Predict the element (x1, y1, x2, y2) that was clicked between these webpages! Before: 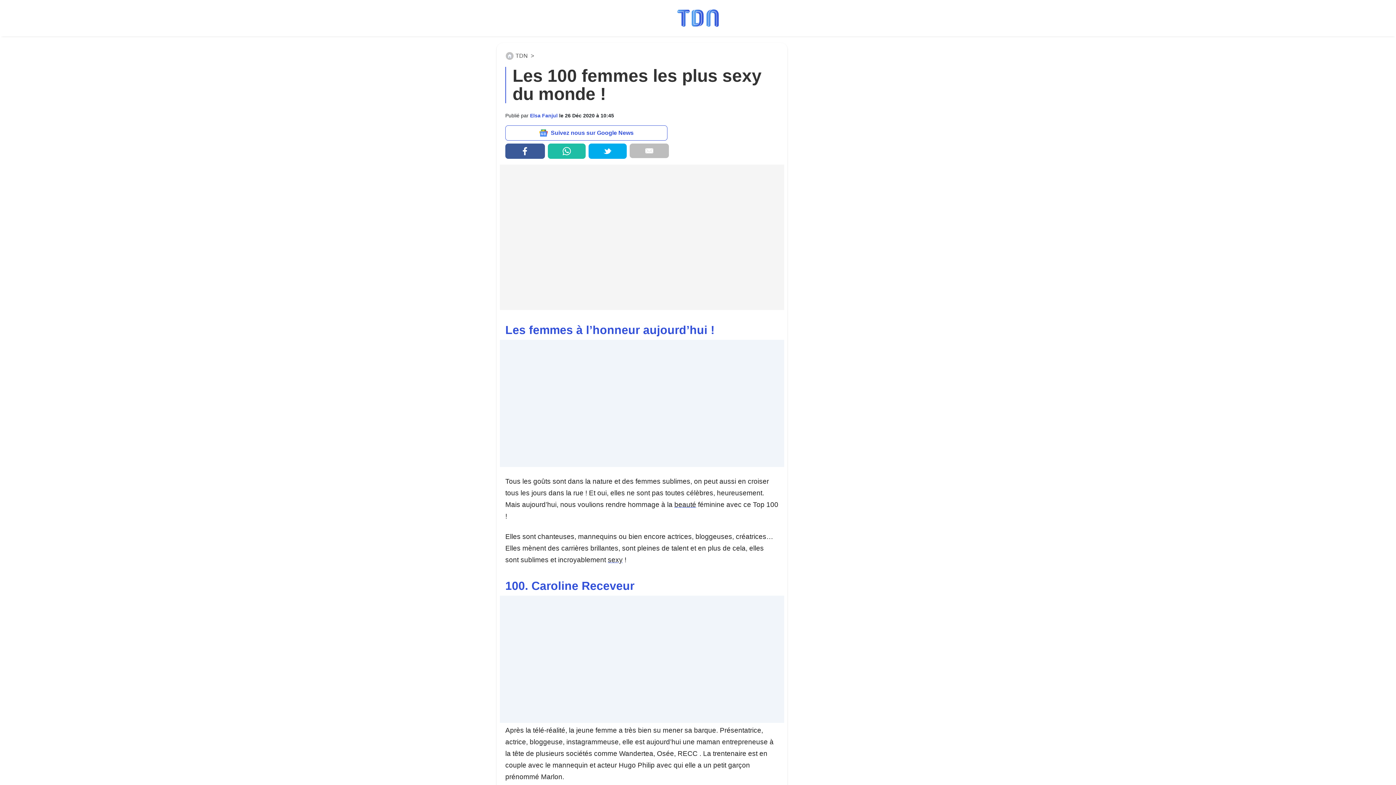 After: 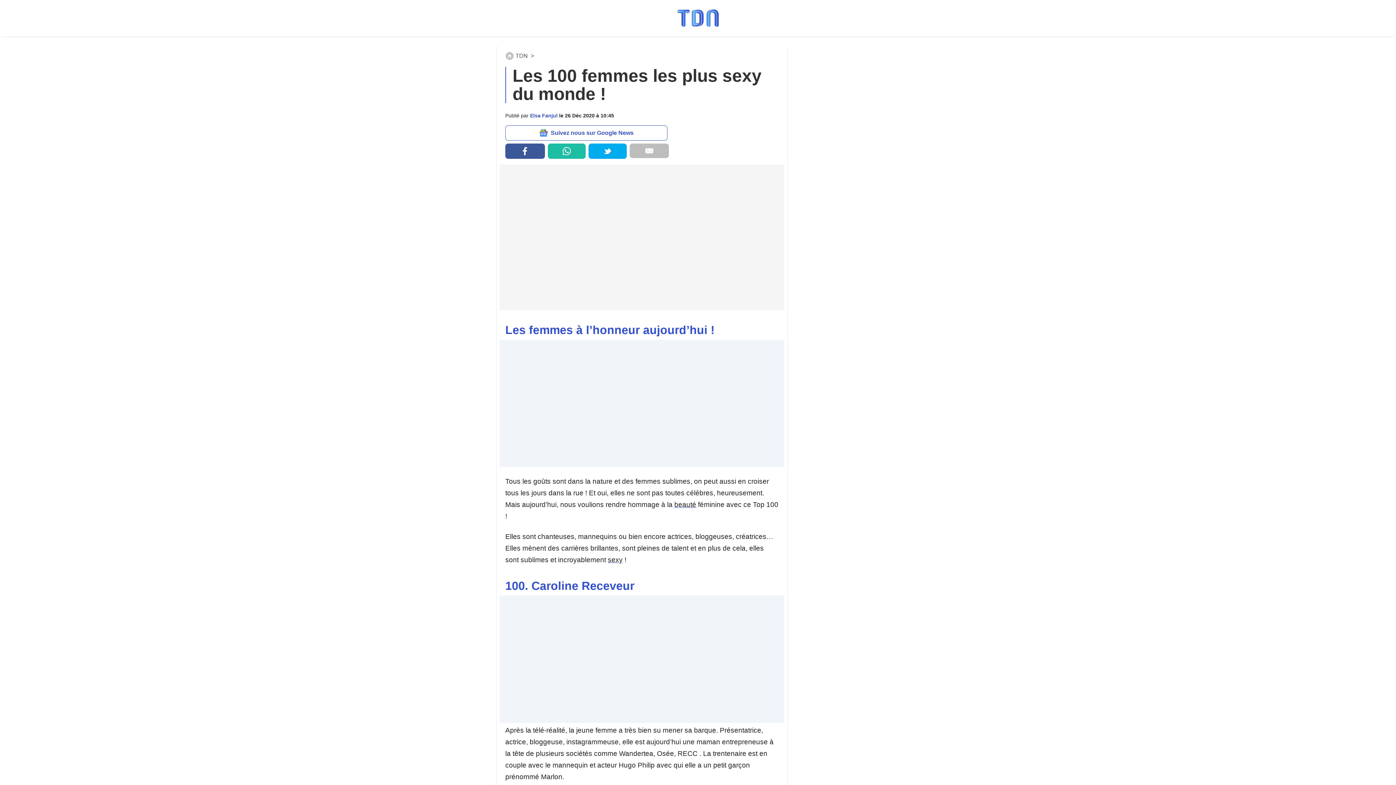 Action: bbox: (588, 143, 626, 158)